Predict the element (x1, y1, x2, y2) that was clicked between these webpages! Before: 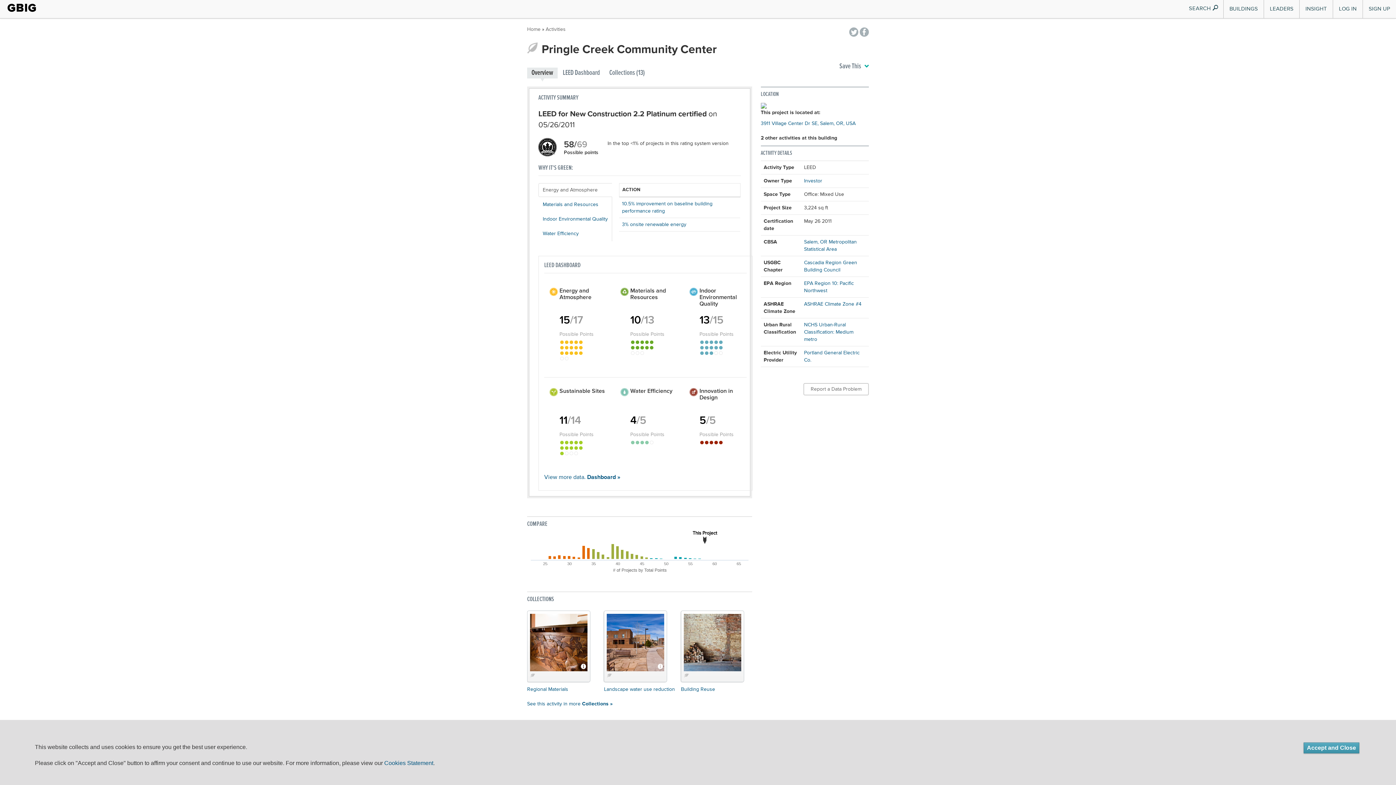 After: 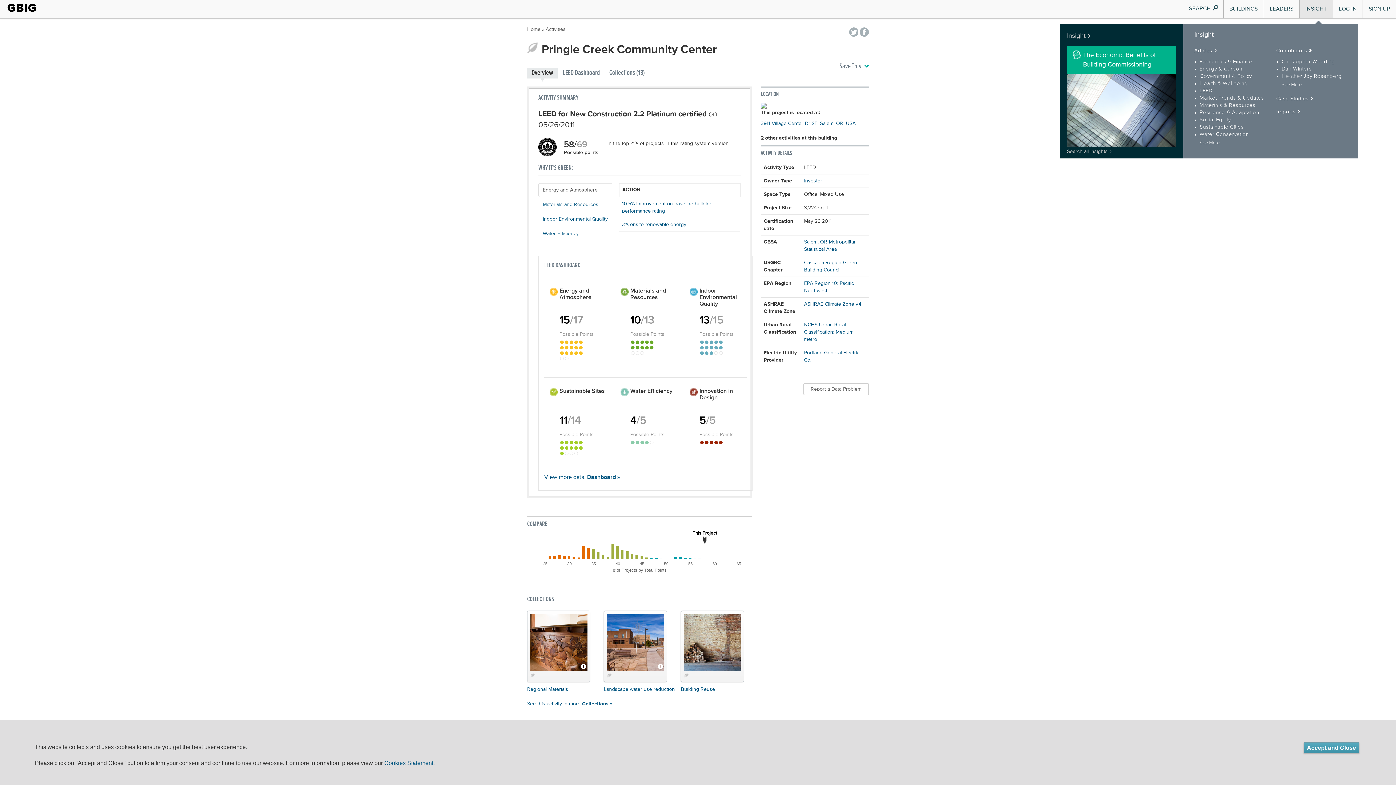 Action: bbox: (1300, 0, 1333, 18) label: INSIGHT